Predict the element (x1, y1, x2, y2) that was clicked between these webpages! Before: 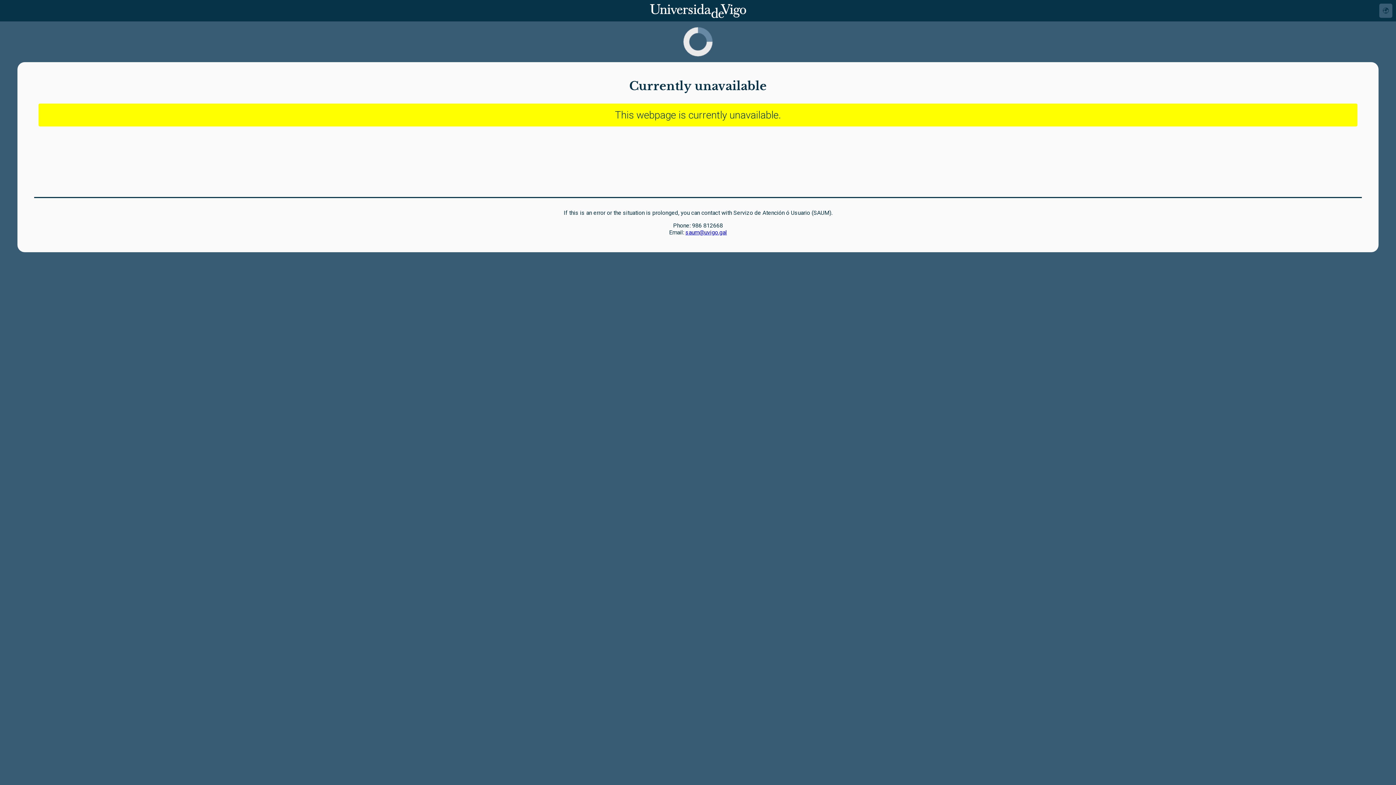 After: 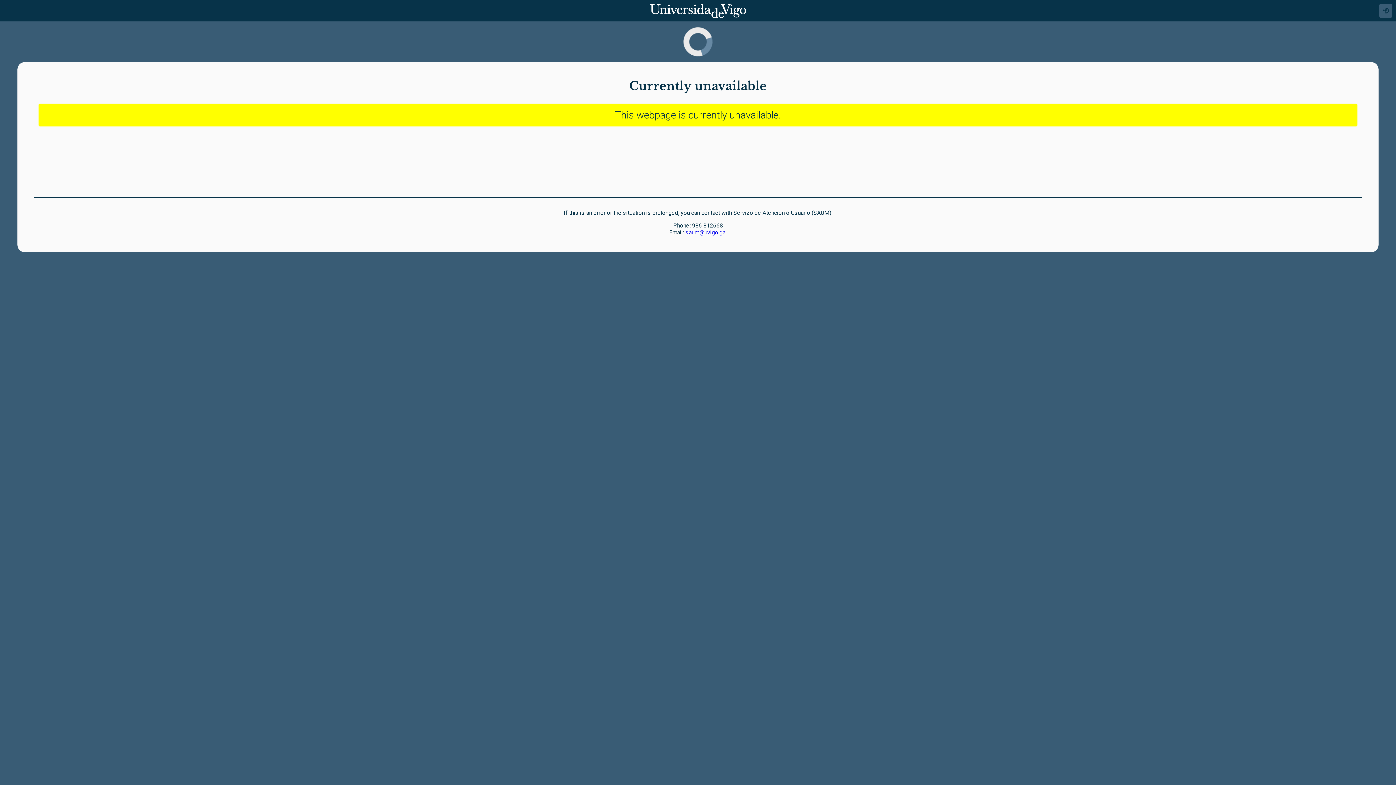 Action: bbox: (685, 229, 727, 236) label: saum@uvigo.gal